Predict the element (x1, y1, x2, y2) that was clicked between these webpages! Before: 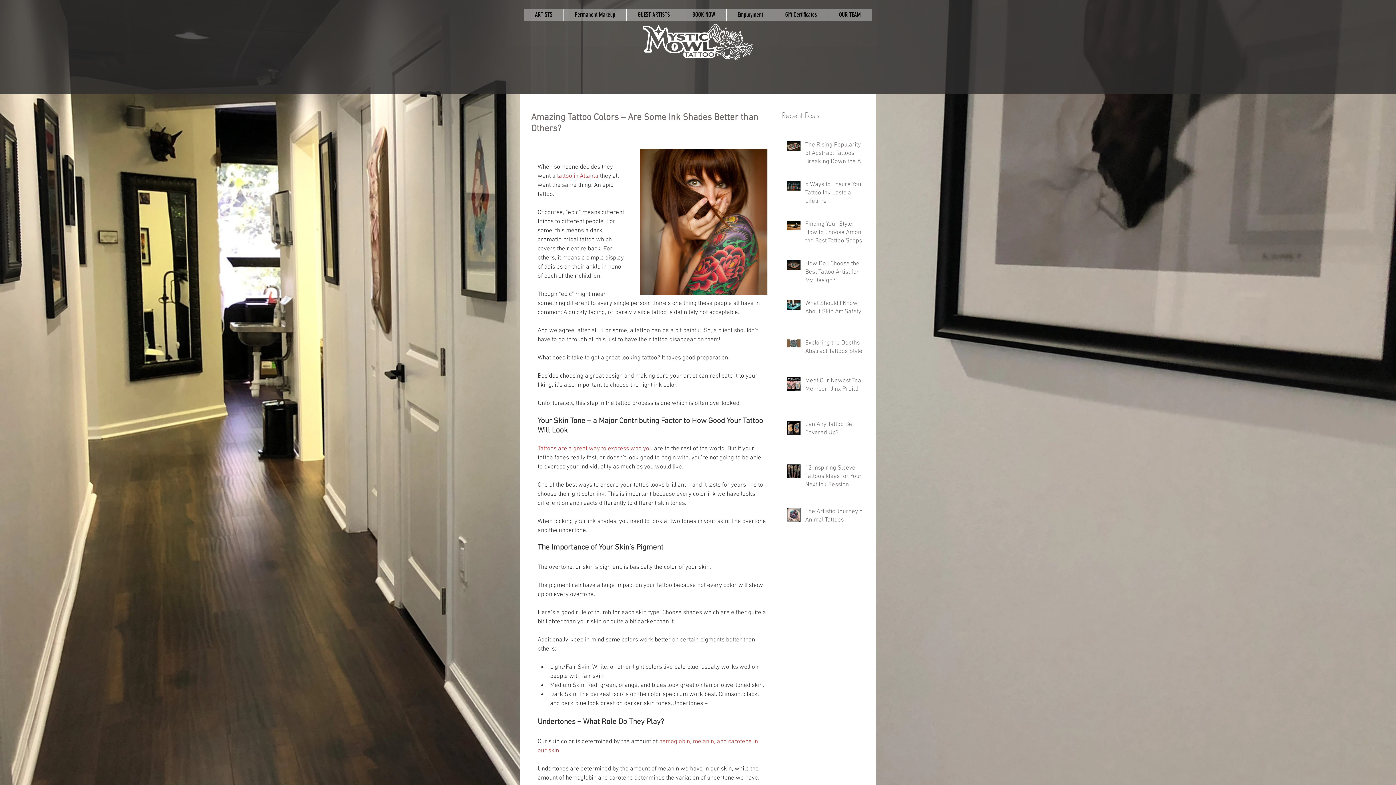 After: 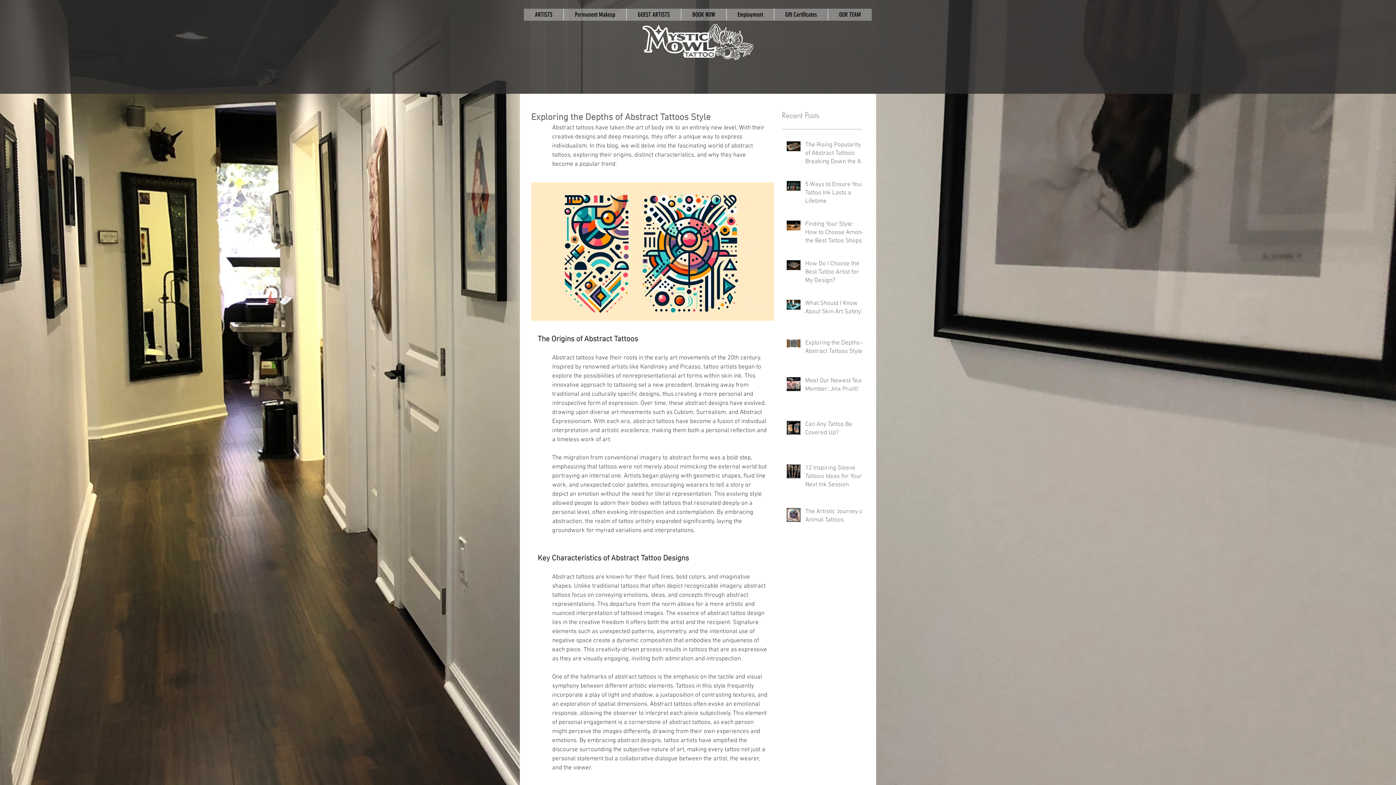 Action: bbox: (805, 339, 866, 358) label: Exploring the Depths of Abstract Tattoos Style